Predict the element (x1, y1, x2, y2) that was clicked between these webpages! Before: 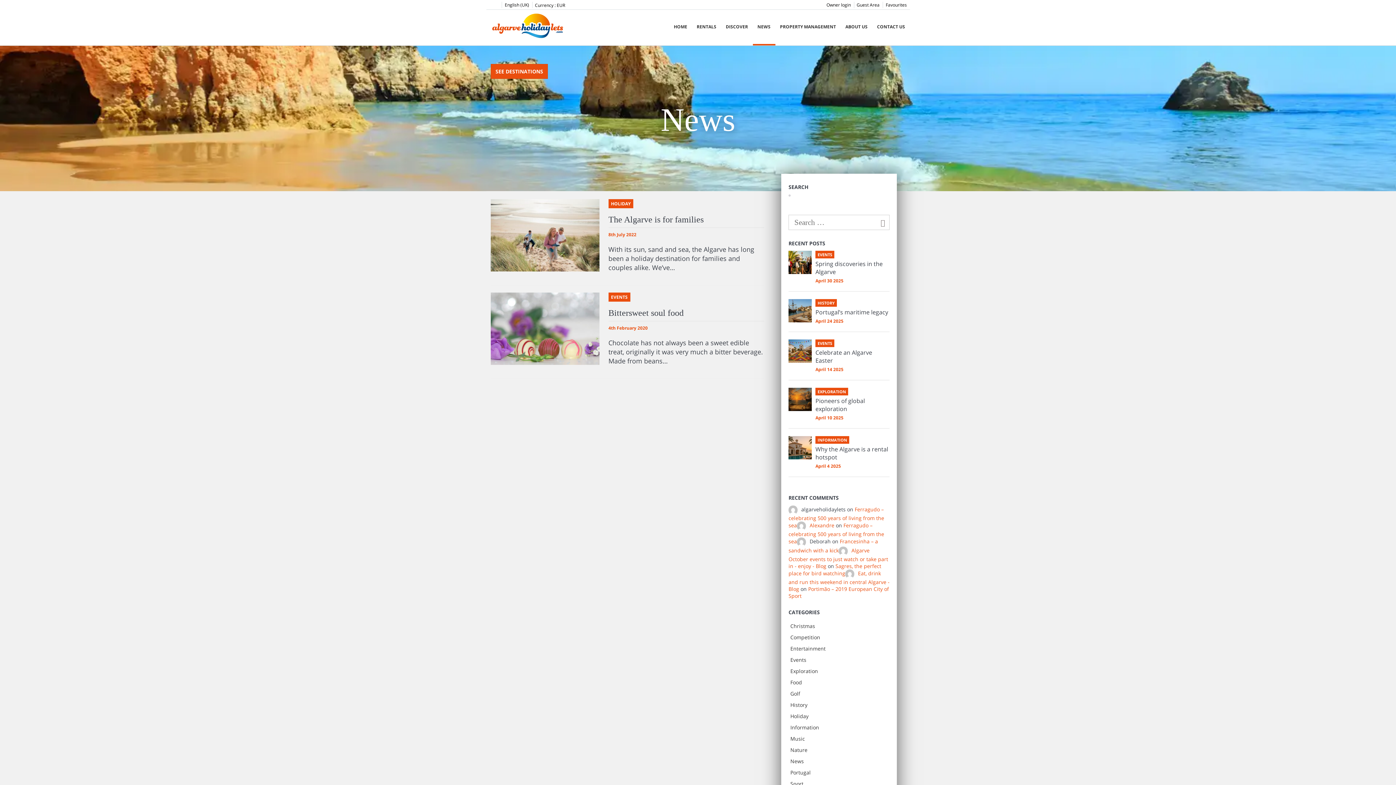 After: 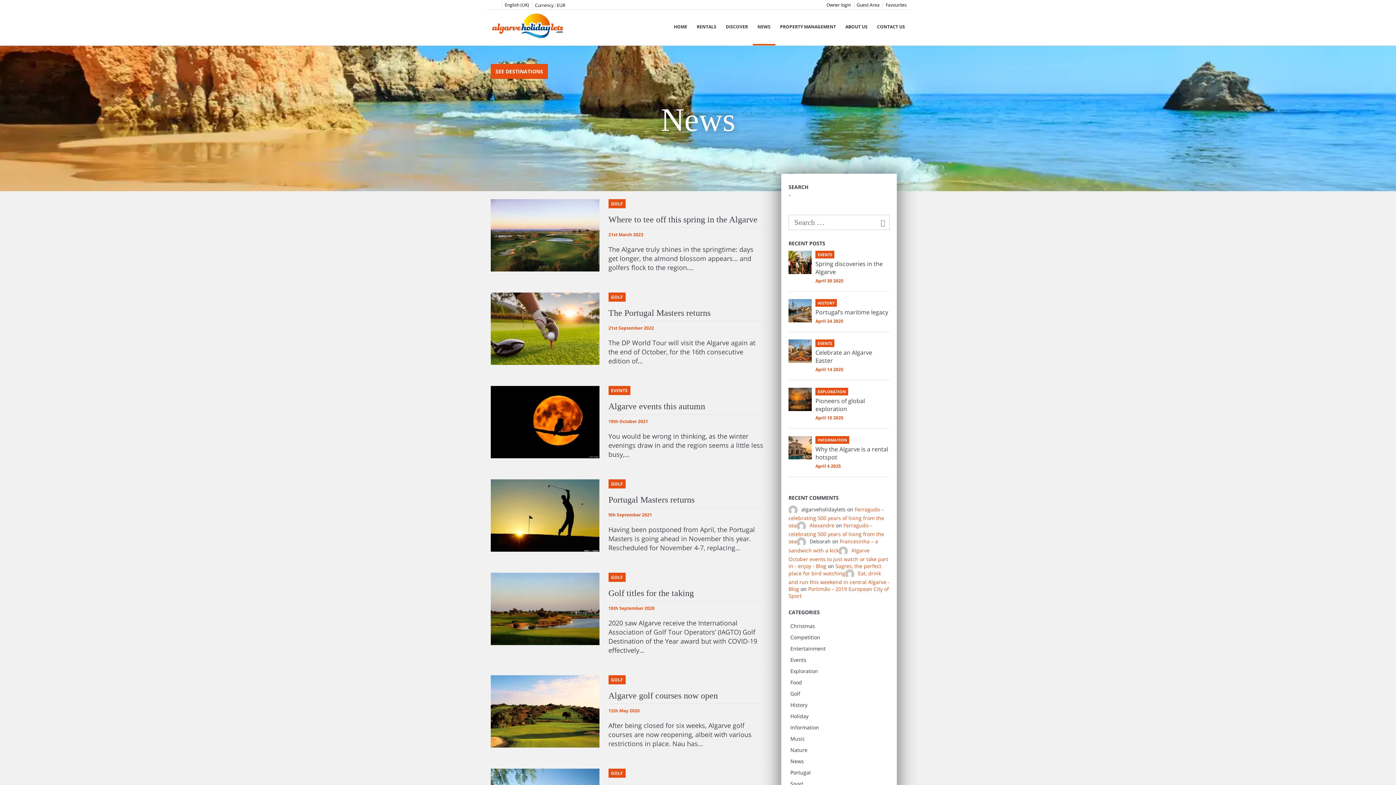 Action: bbox: (788, 688, 889, 699) label: Golf